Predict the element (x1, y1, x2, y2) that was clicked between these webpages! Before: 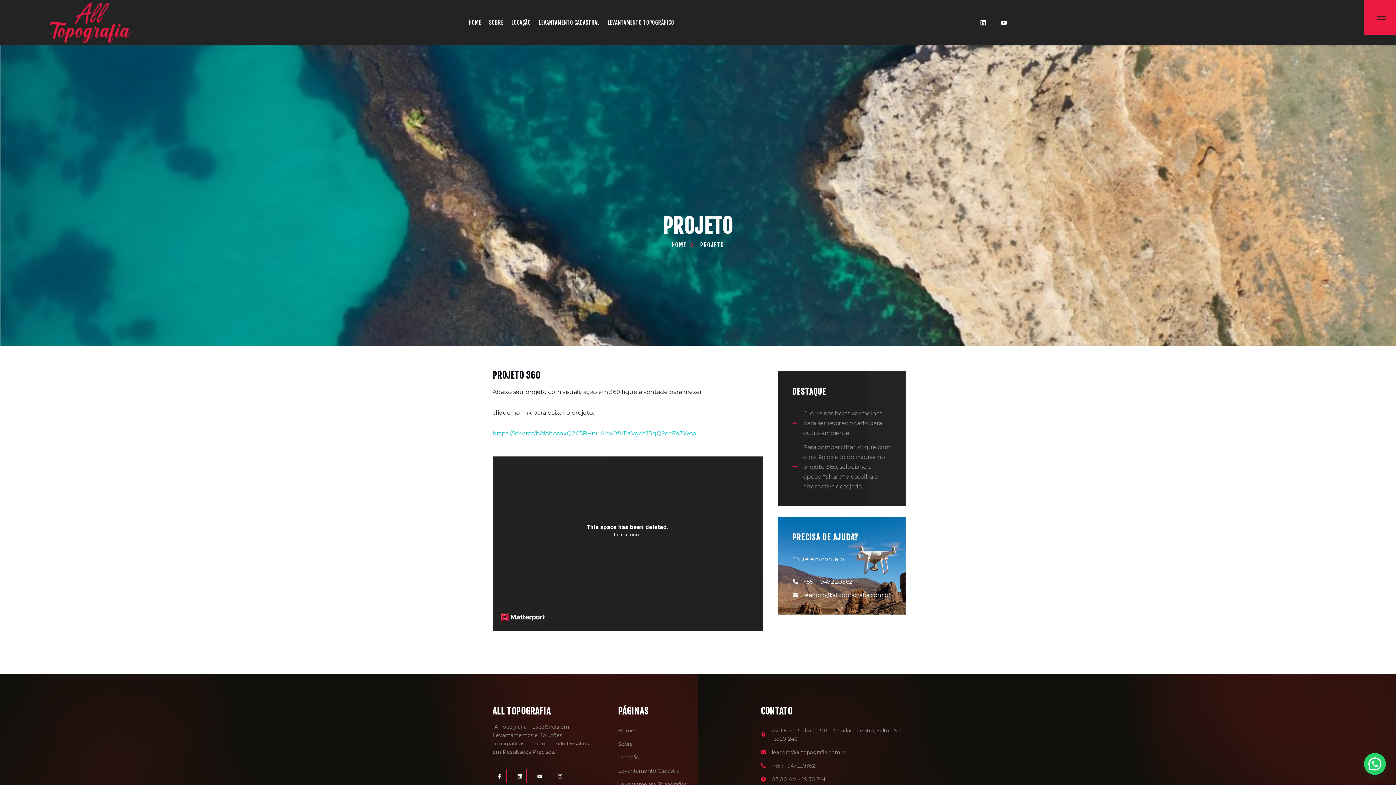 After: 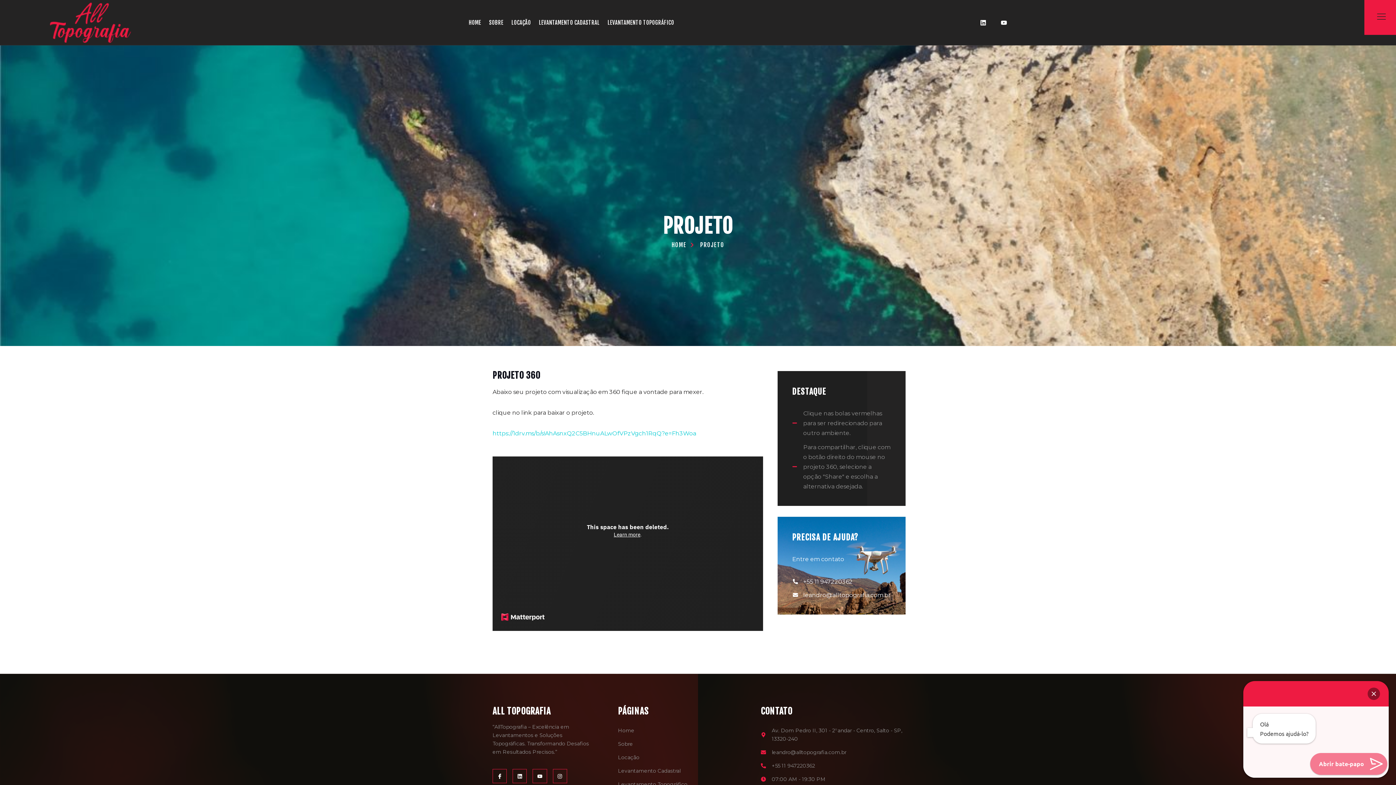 Action: bbox: (1364, 753, 1386, 775)